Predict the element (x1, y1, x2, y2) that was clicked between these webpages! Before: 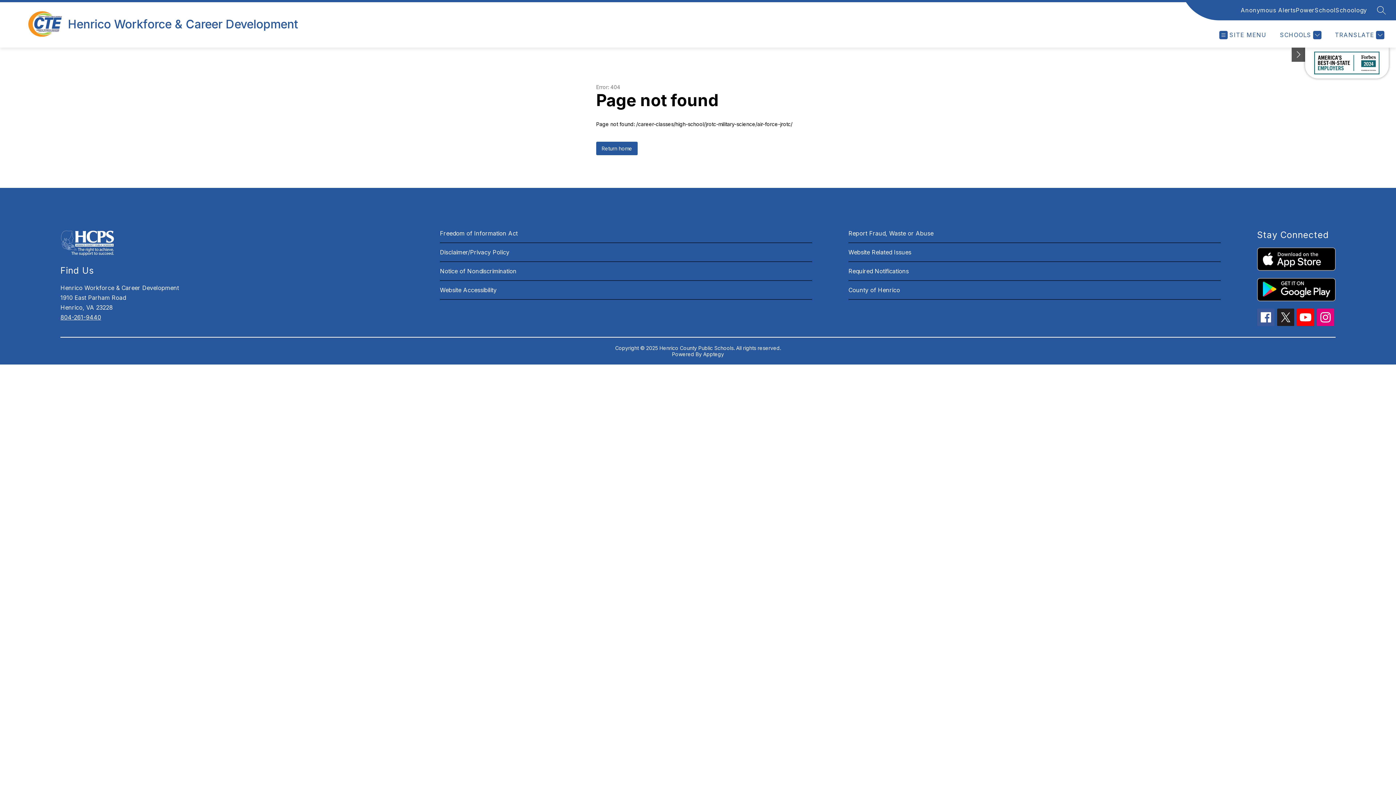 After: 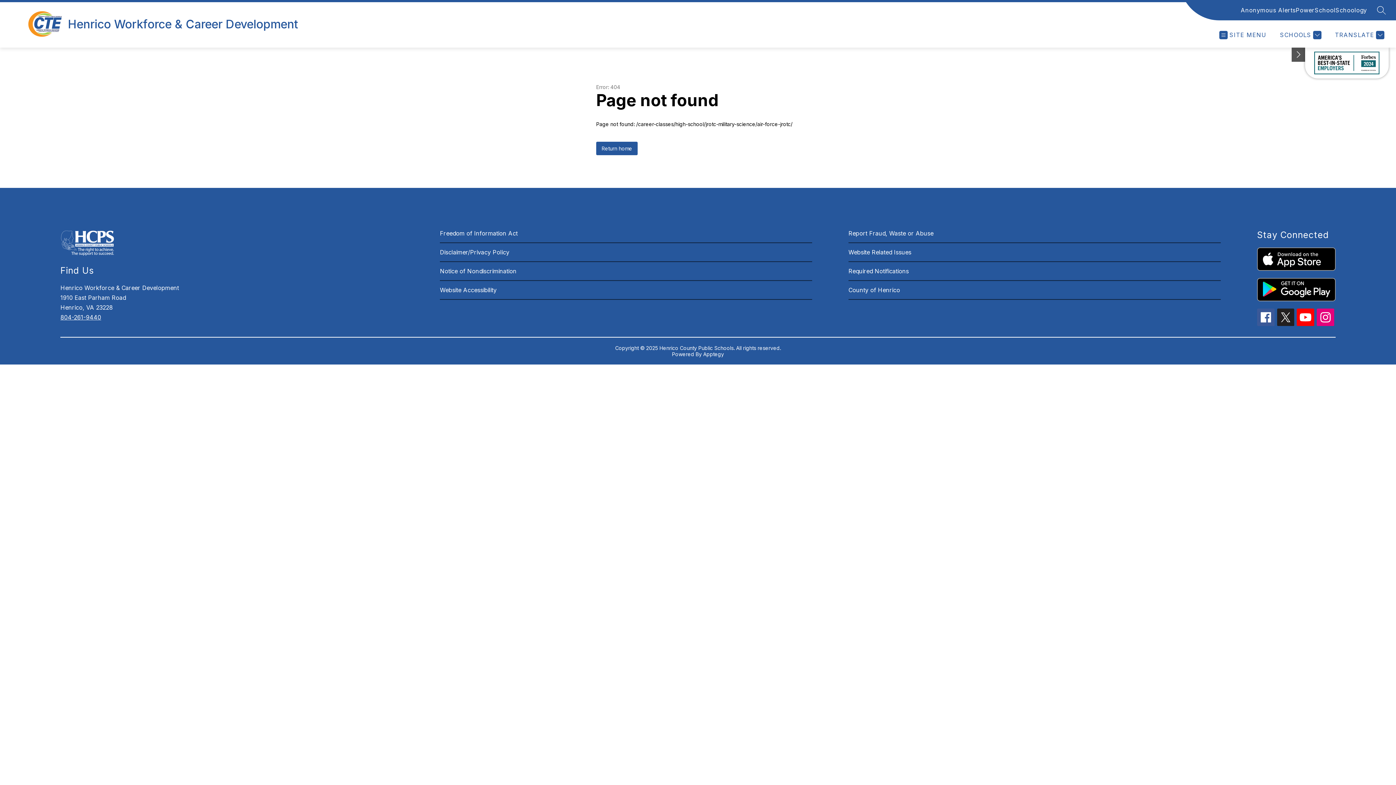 Action: label: 804-261-9440 bbox: (60, 313, 101, 321)